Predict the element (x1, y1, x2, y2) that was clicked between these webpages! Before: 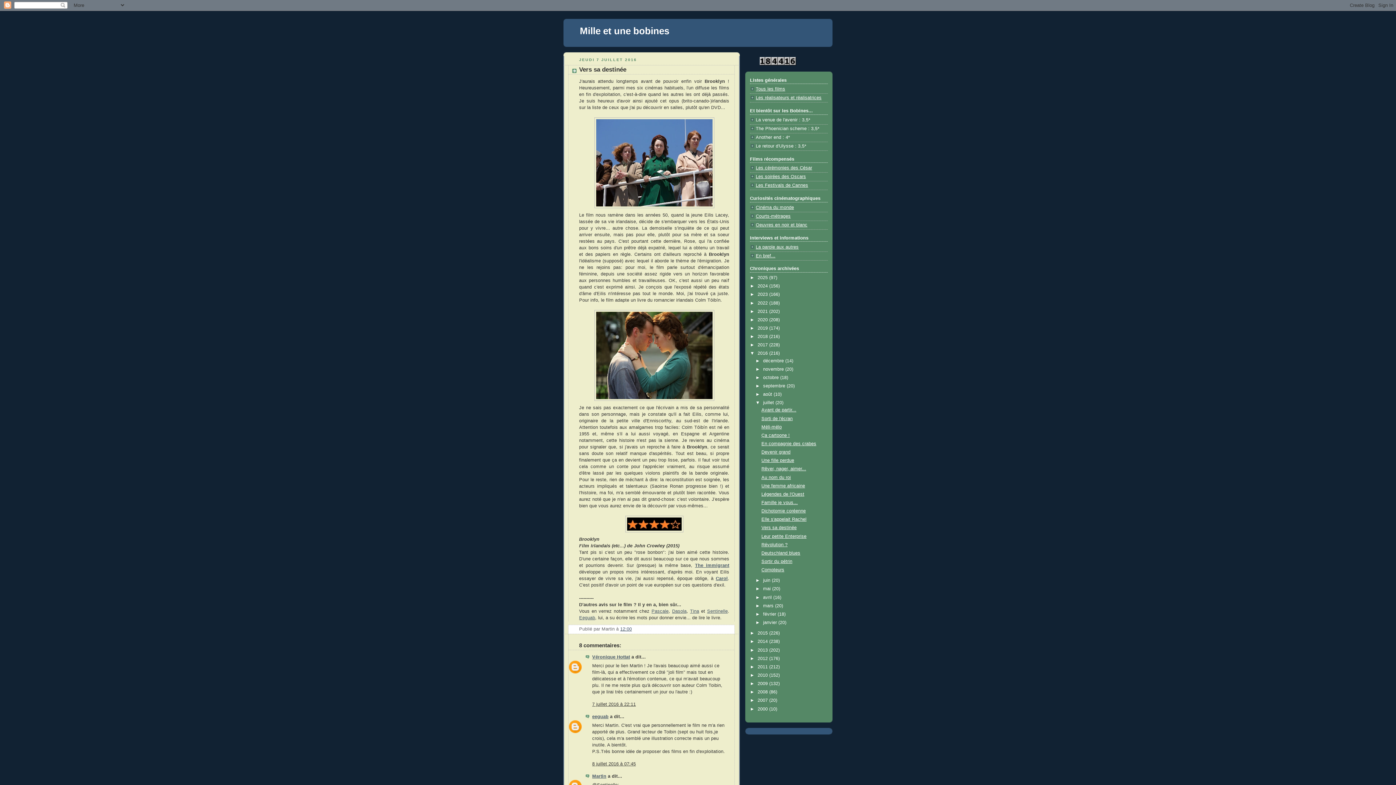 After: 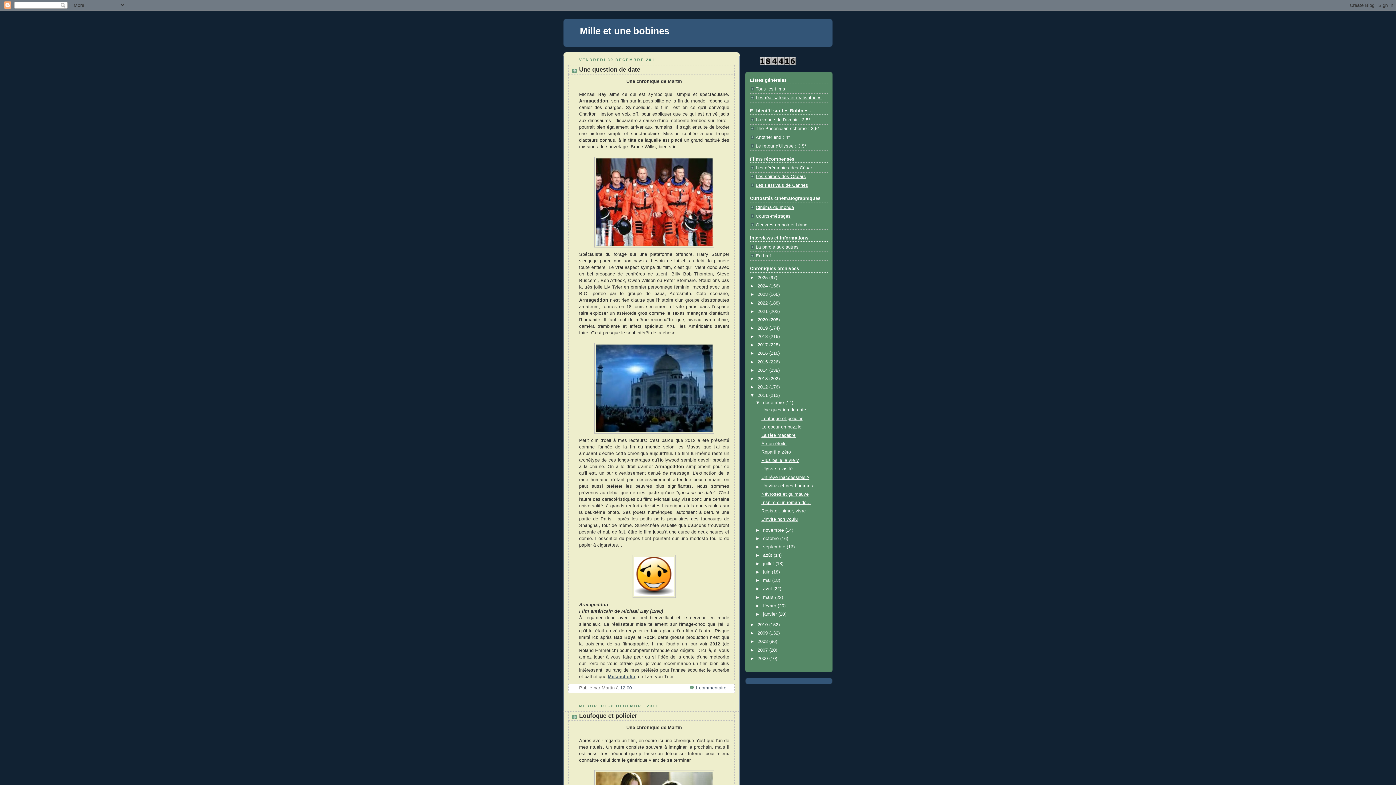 Action: bbox: (757, 664, 769, 669) label: 2011 